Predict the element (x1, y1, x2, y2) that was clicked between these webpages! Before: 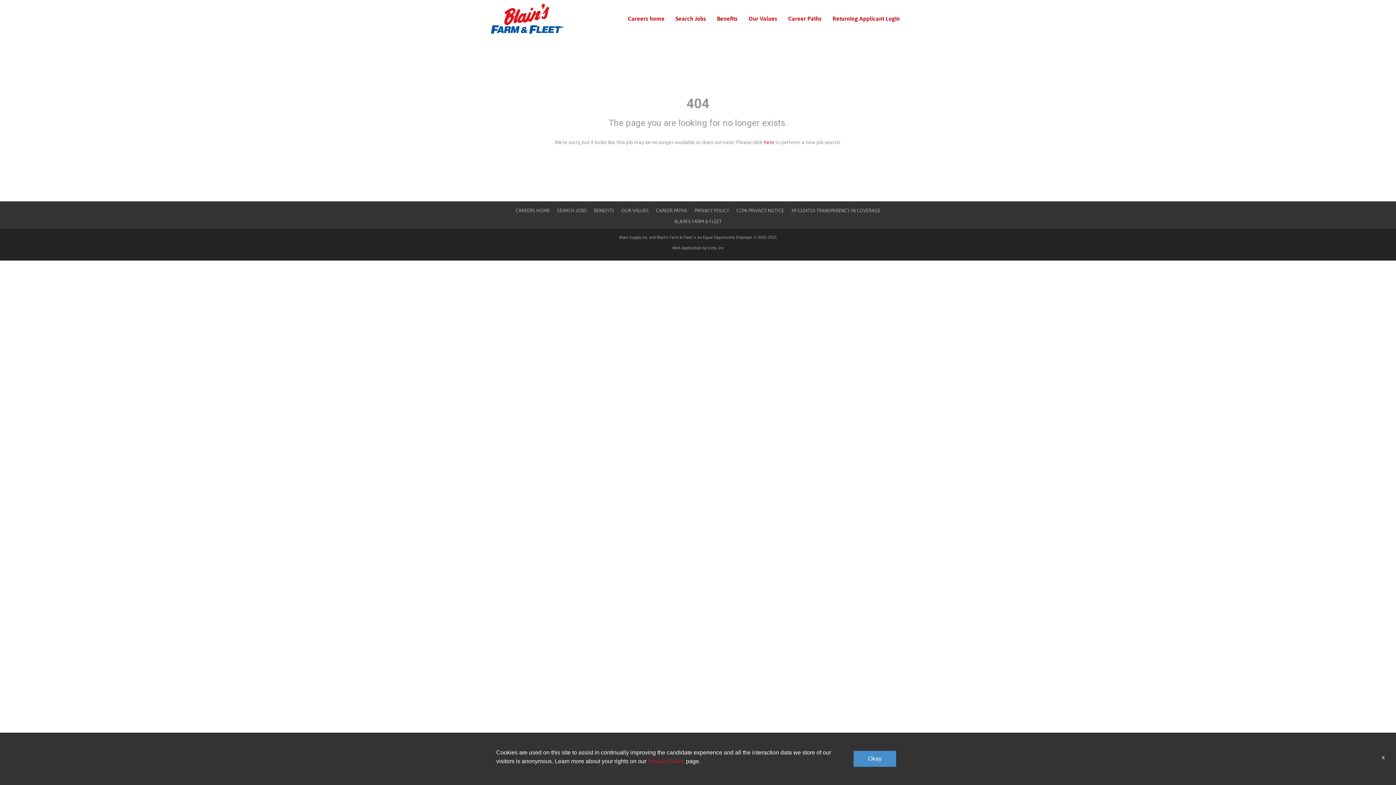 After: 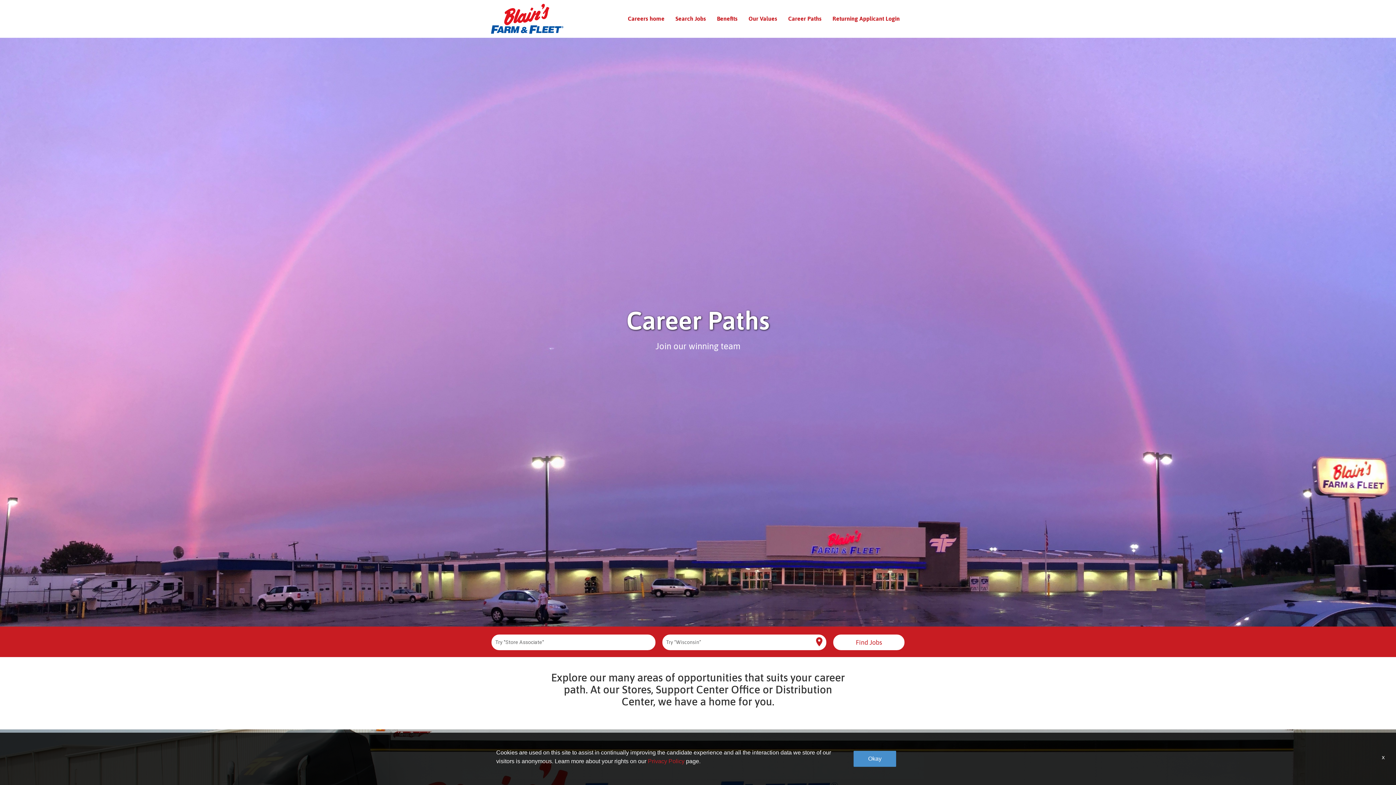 Action: bbox: (788, 14, 821, 23) label: Career Paths